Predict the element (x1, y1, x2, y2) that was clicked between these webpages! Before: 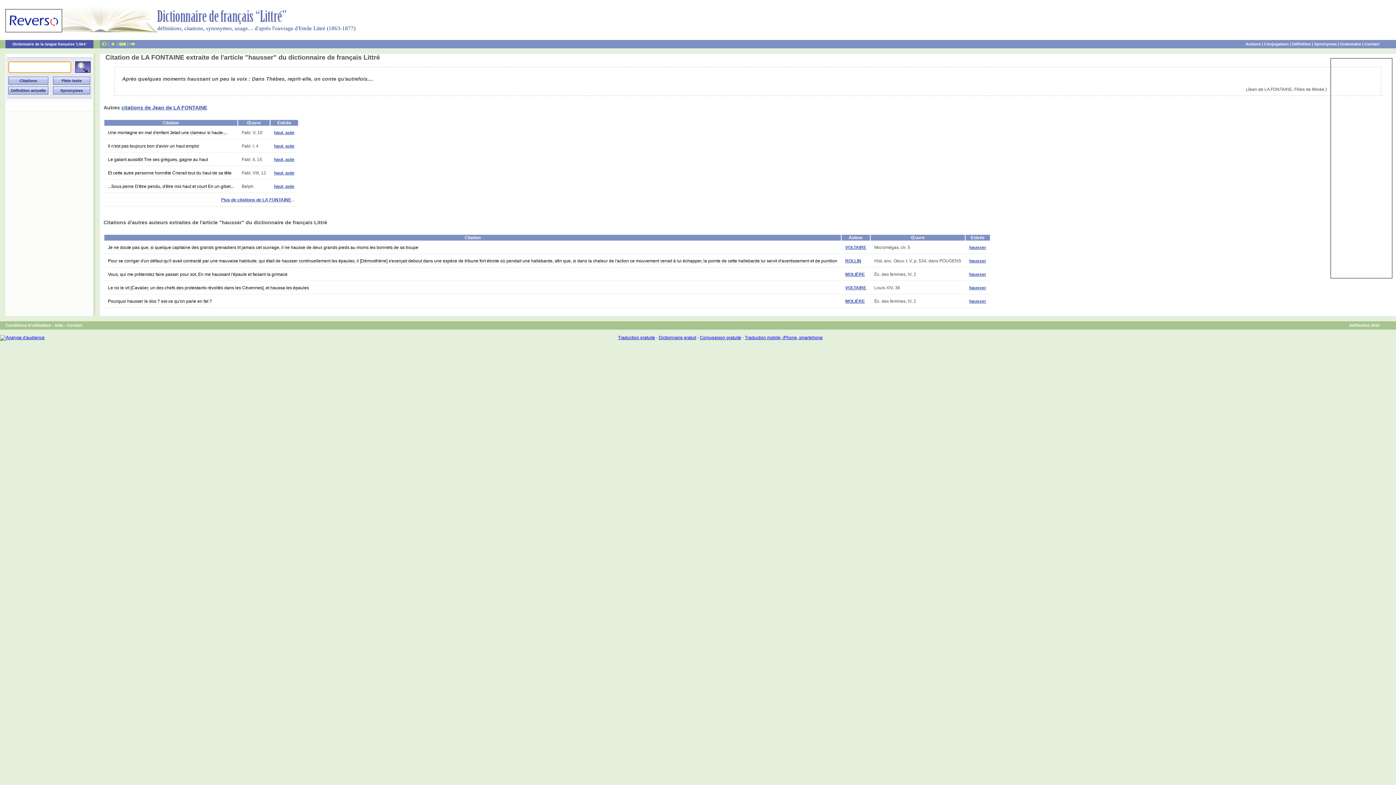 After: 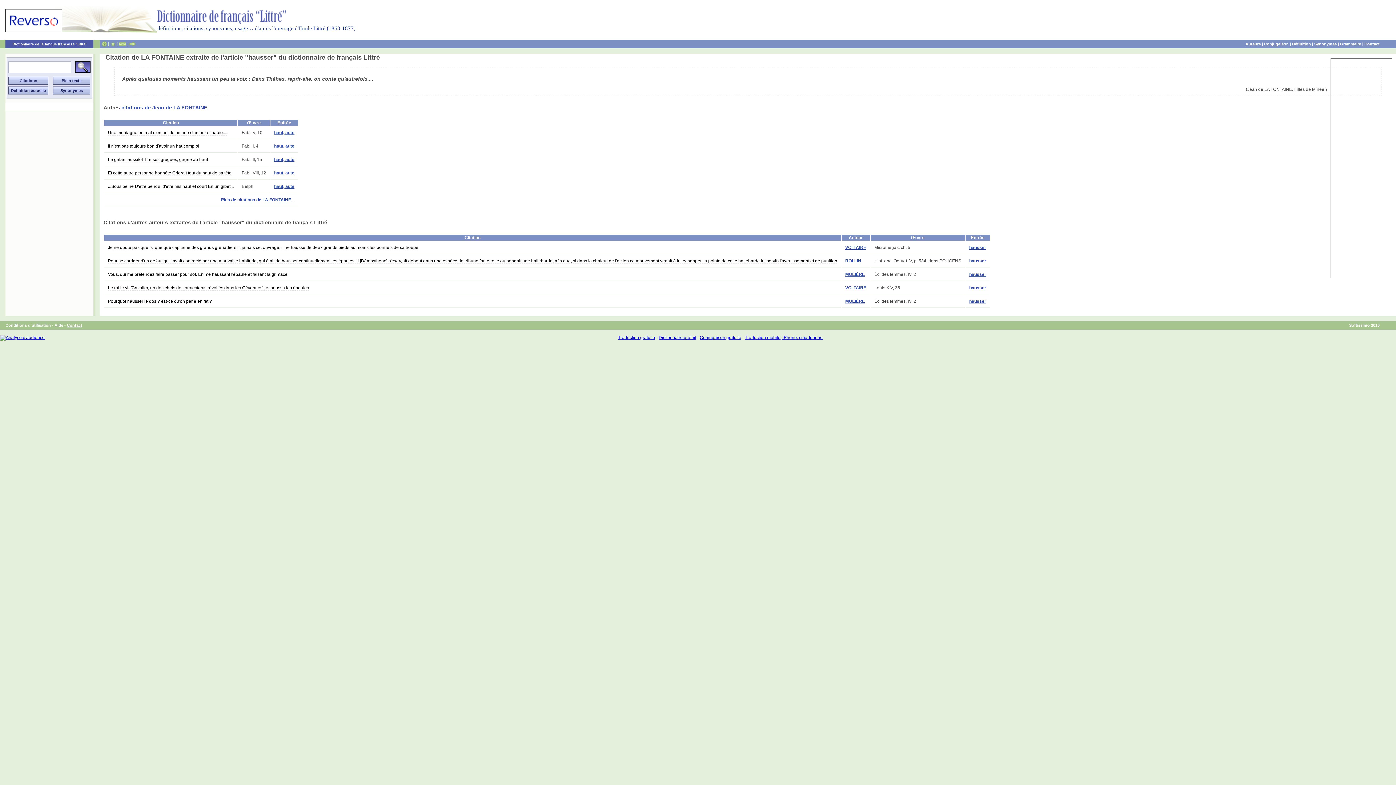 Action: label: Contact bbox: (66, 323, 82, 327)